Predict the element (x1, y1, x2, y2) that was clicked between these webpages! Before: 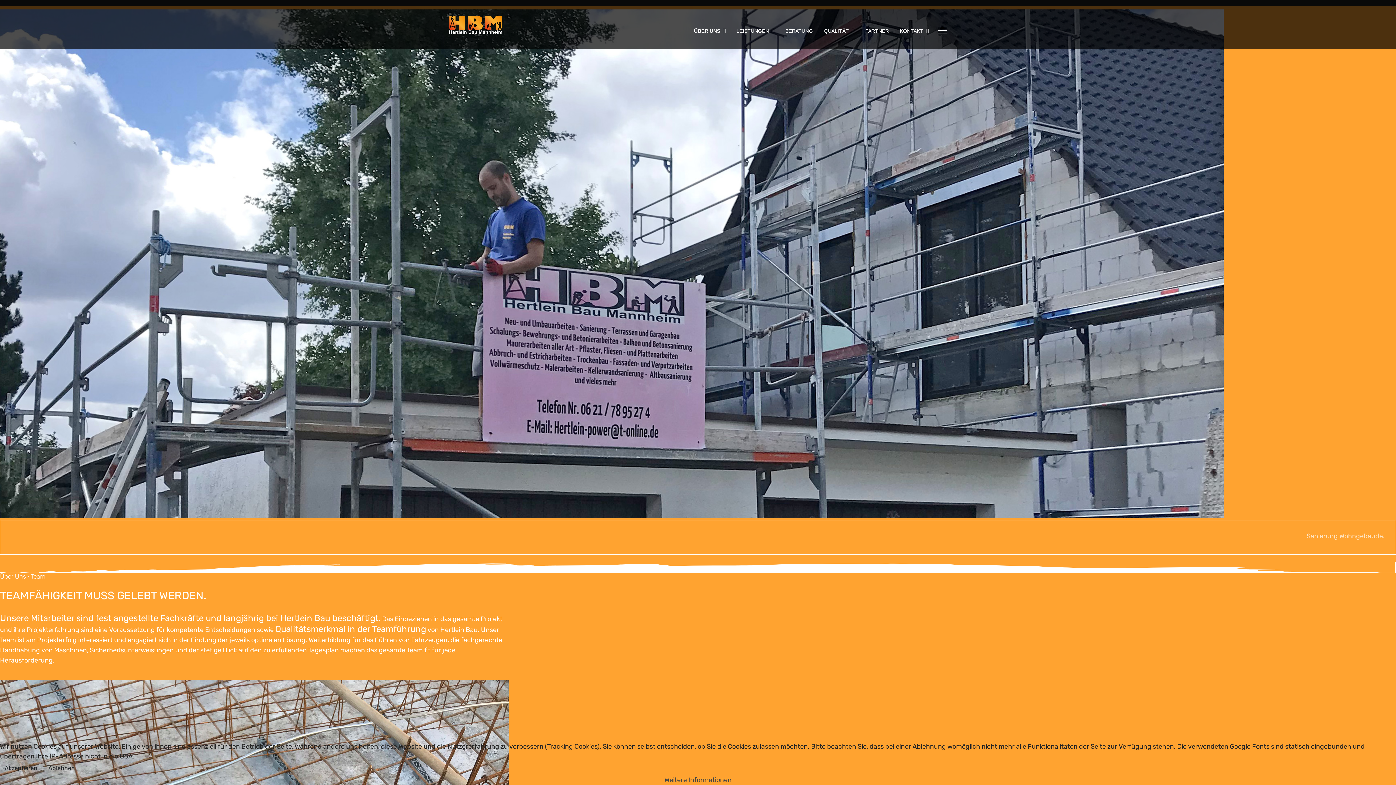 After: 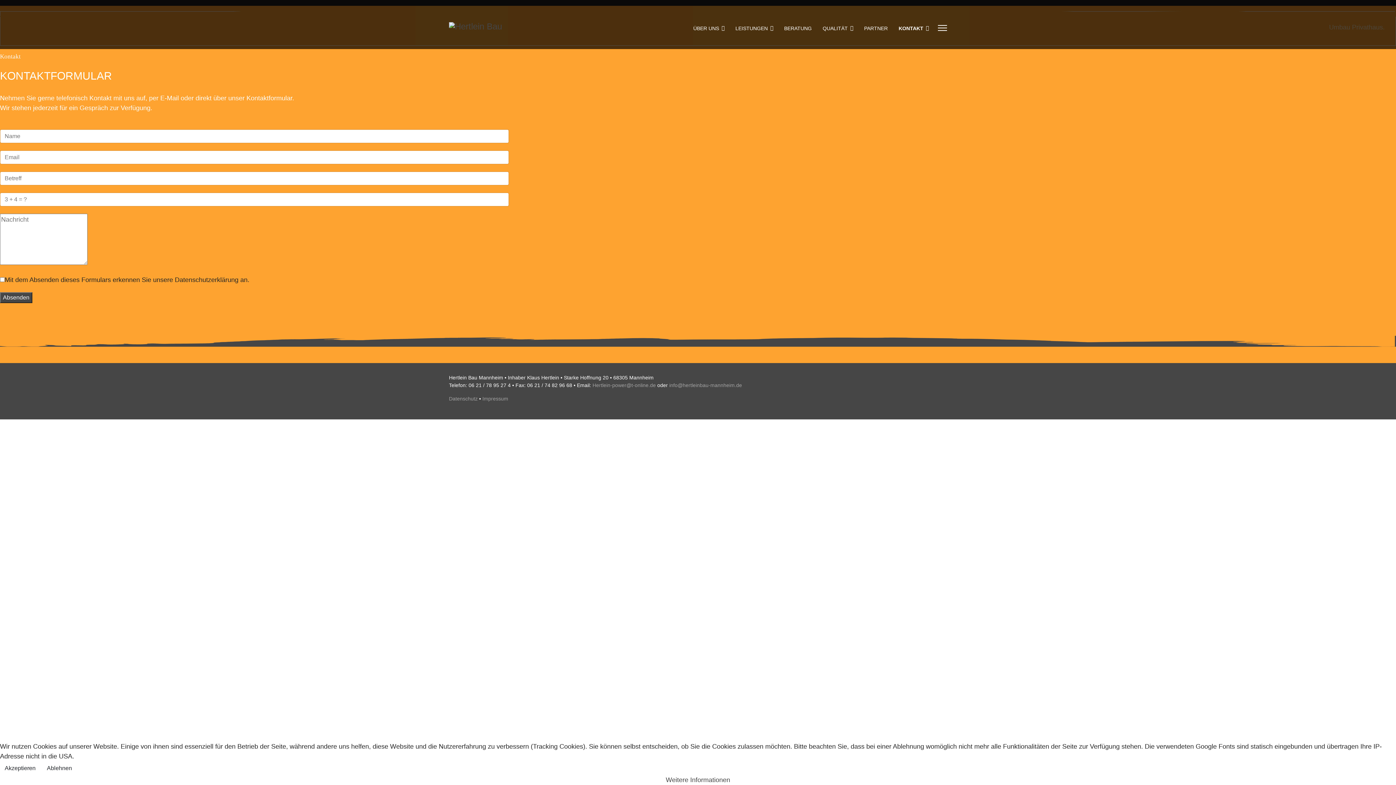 Action: bbox: (894, 23, 929, 37) label: KONTAKT